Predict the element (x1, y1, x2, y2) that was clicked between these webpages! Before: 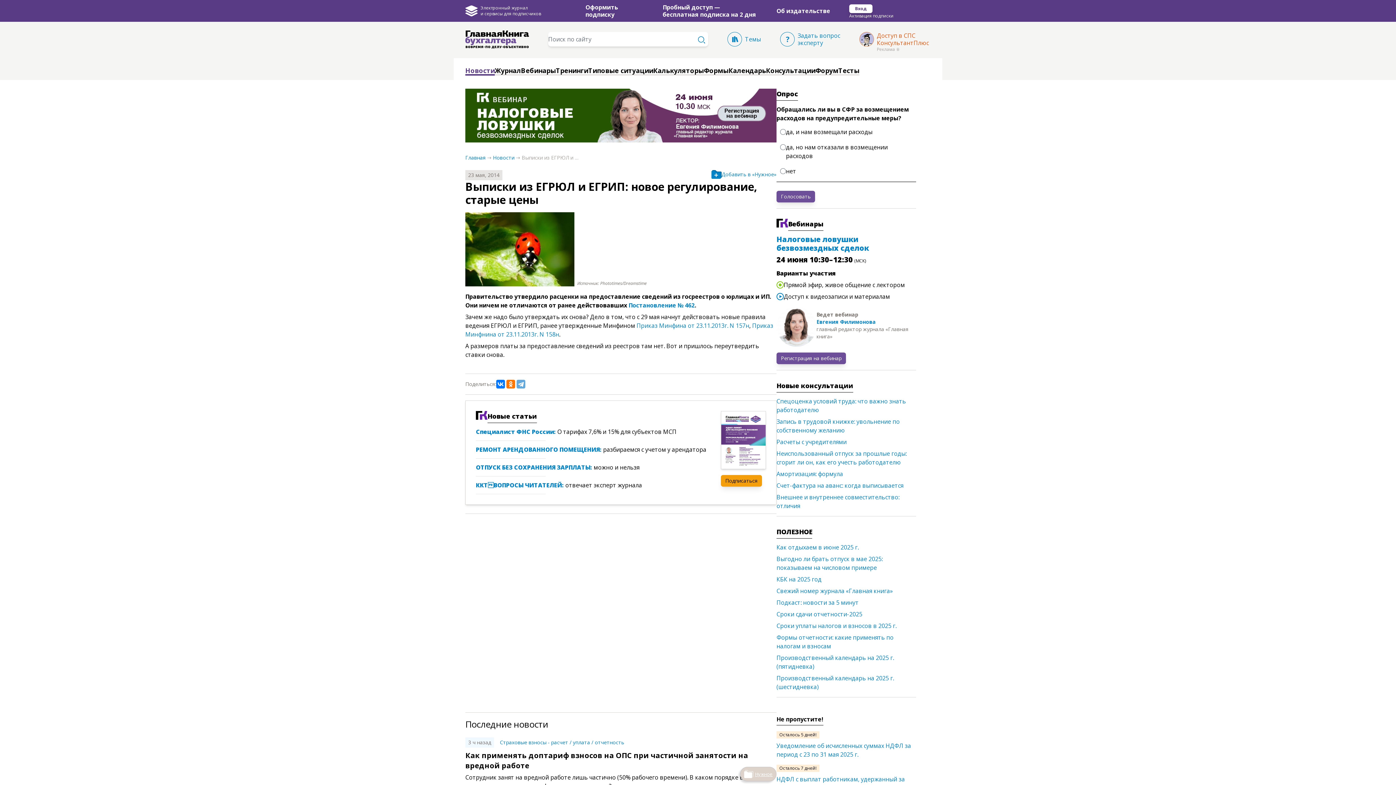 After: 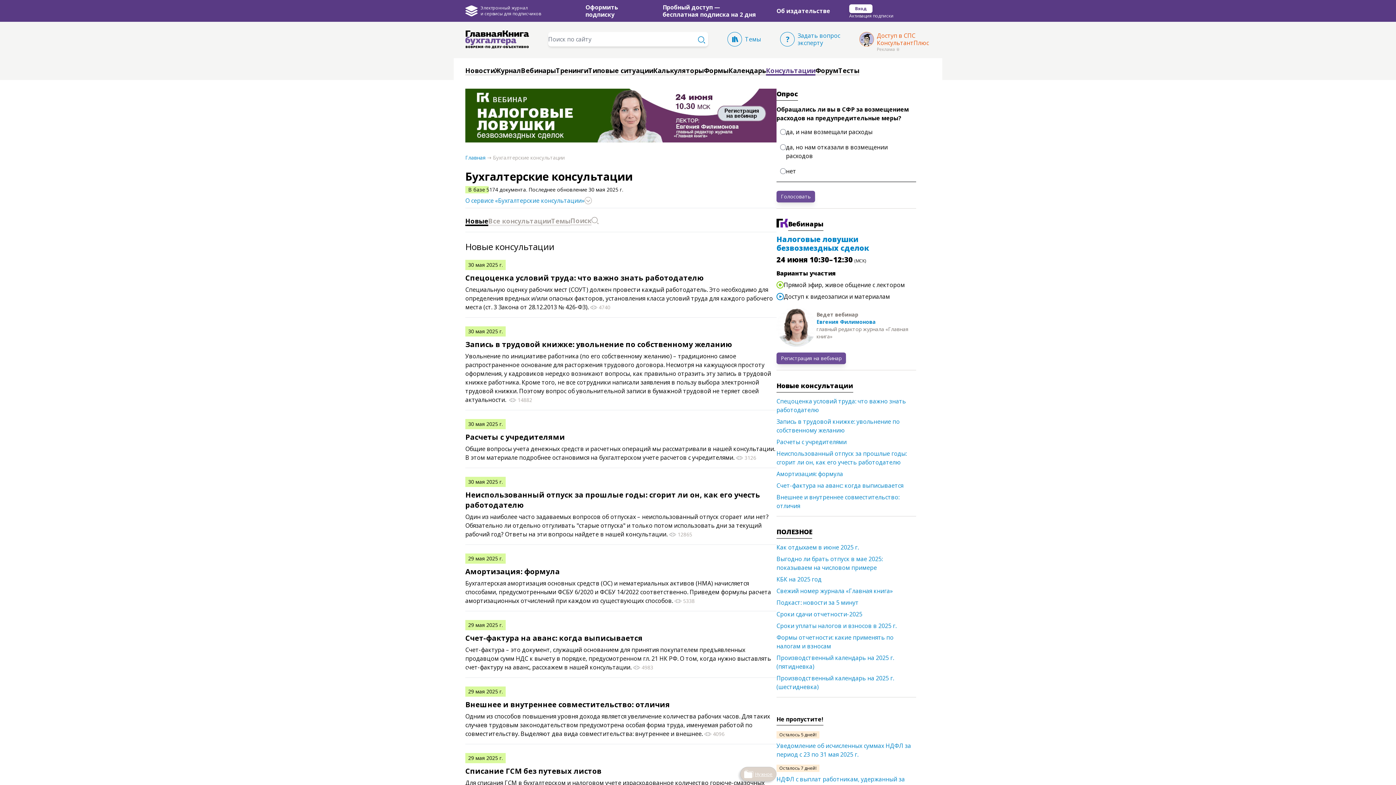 Action: bbox: (776, 380, 853, 392) label: Новые консультации